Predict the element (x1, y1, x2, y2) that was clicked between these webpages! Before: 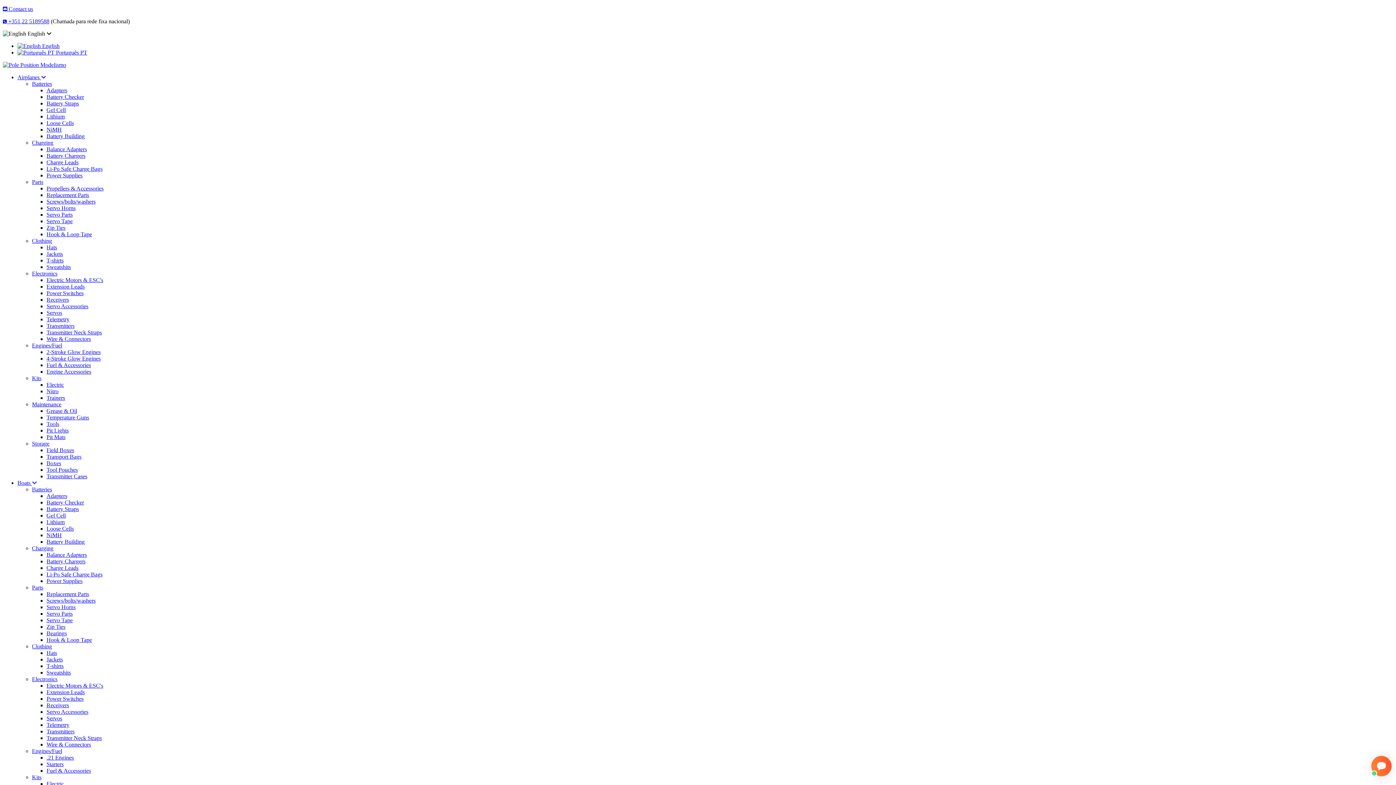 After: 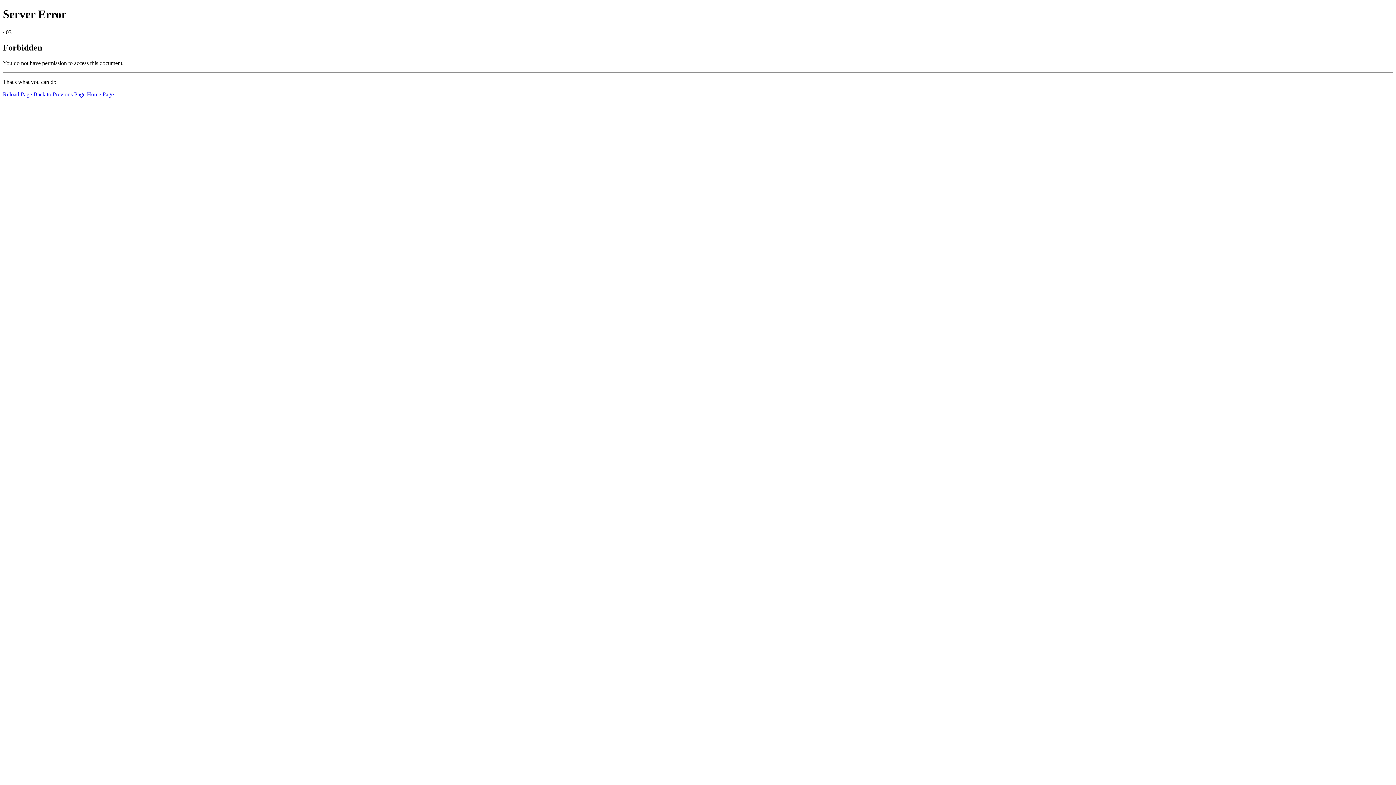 Action: label: 4-Stroke Glow Engines bbox: (46, 355, 100, 361)